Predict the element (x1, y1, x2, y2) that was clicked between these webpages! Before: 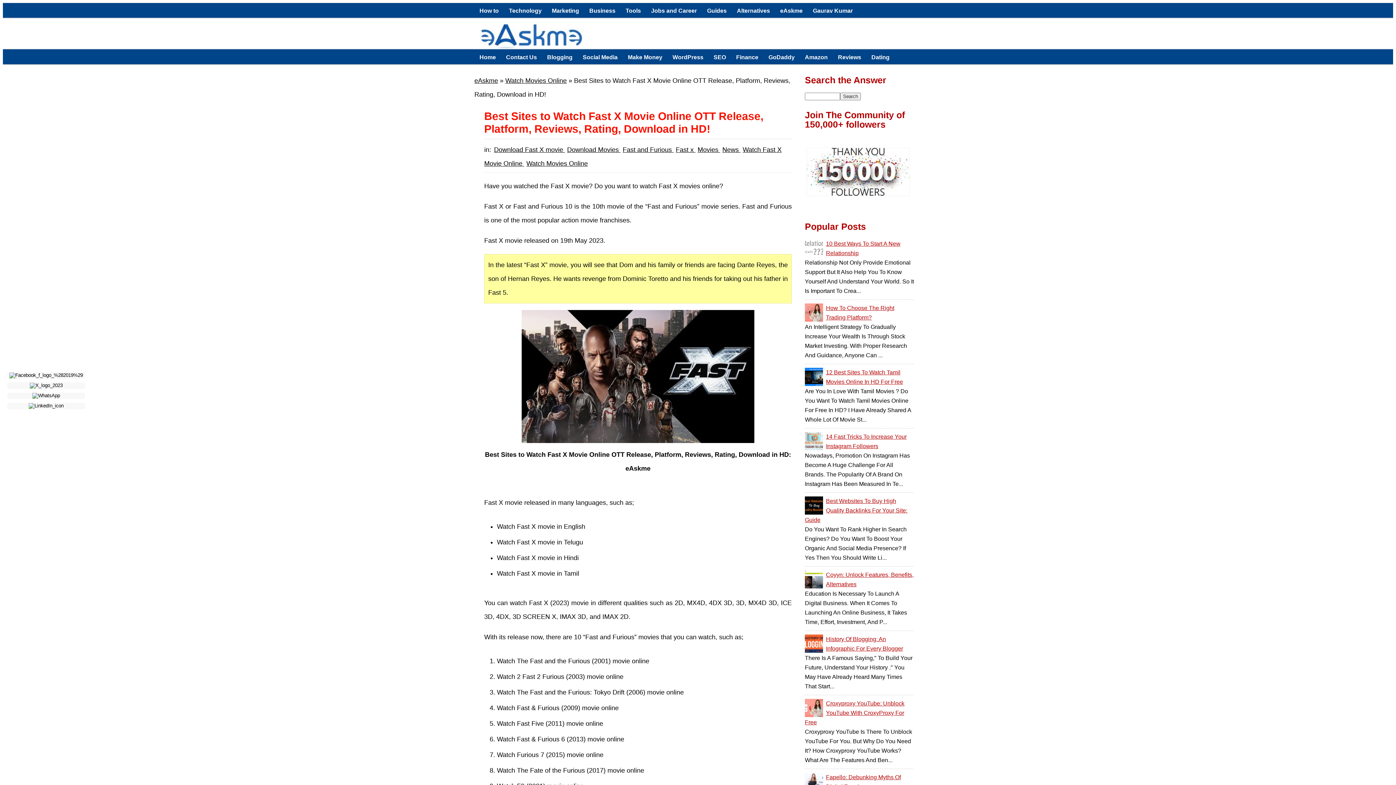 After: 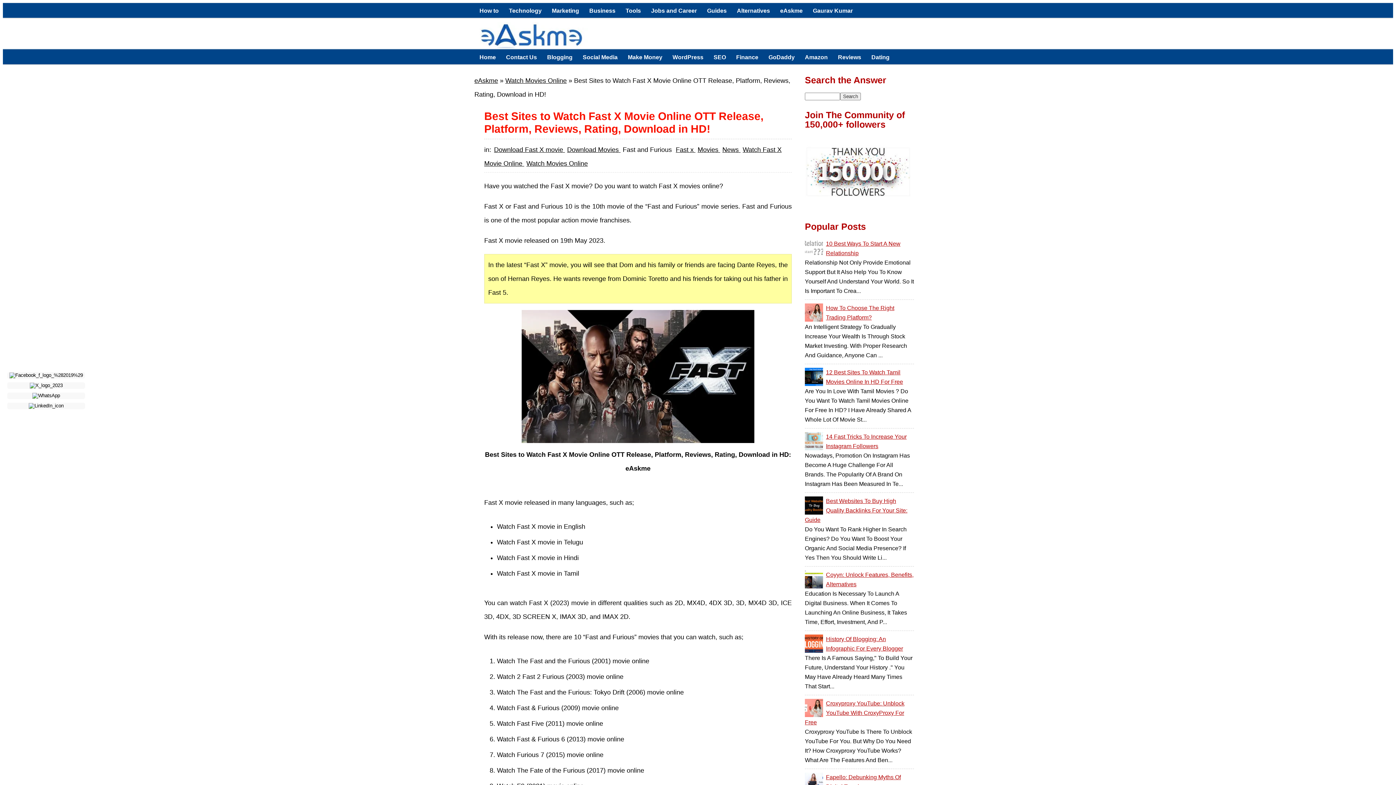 Action: label: Fast and Furious  bbox: (621, 145, 674, 154)